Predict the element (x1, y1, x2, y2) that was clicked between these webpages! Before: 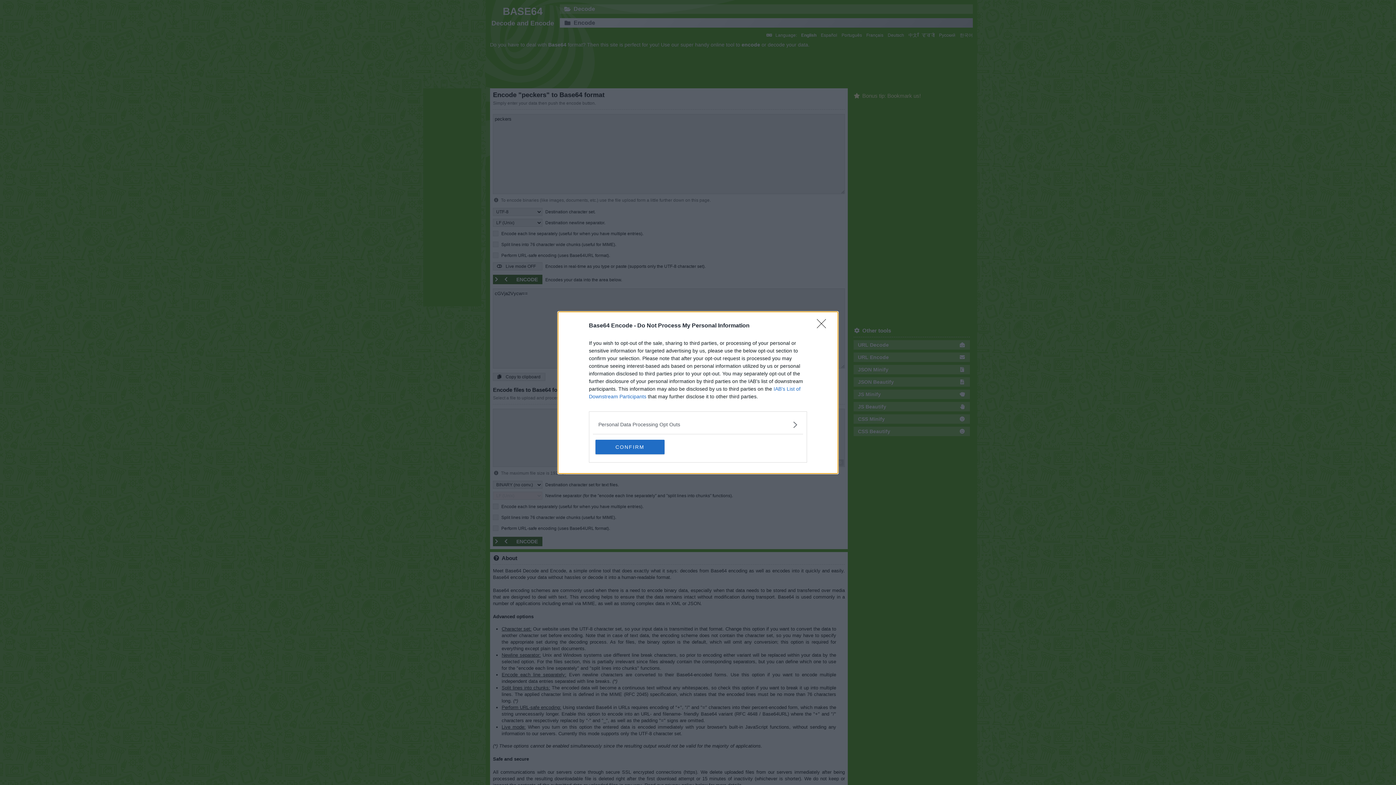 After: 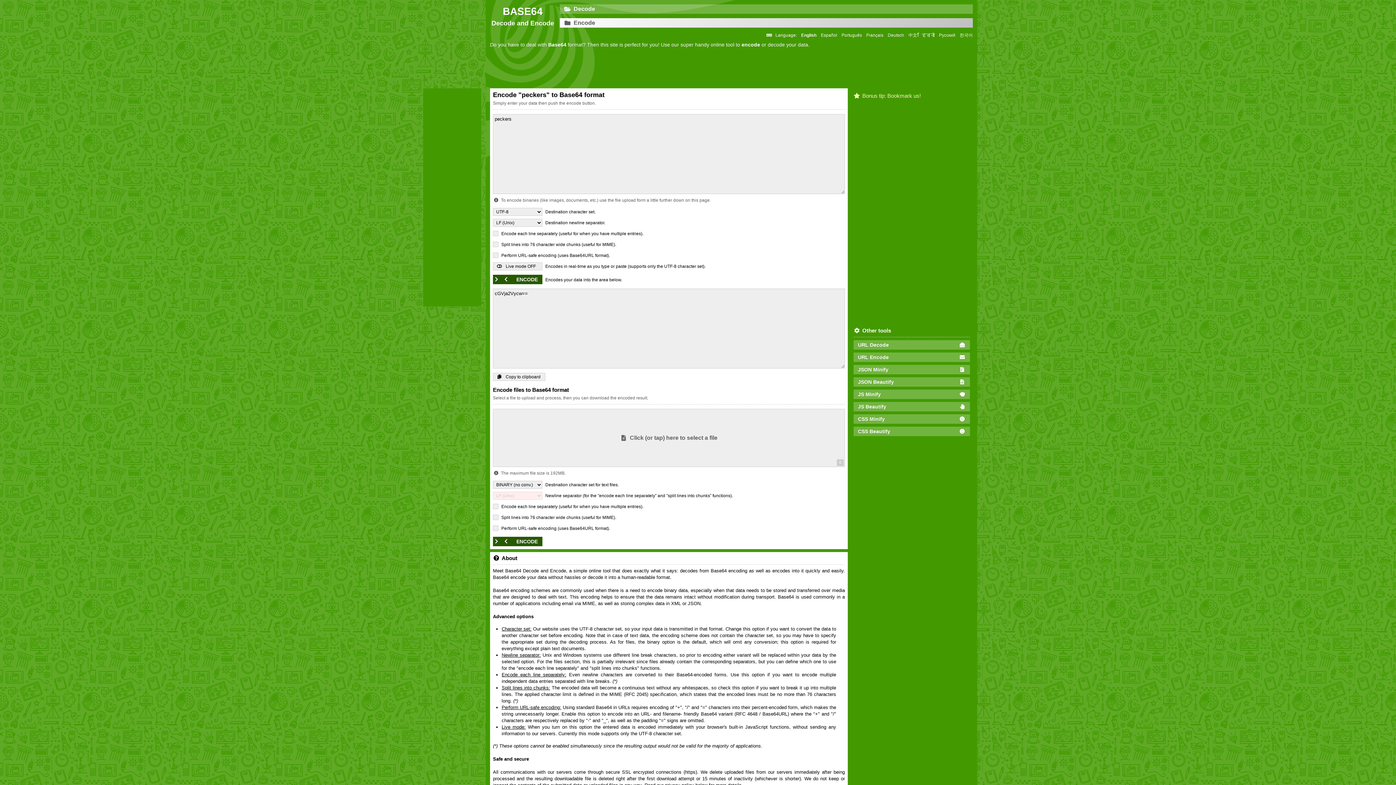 Action: bbox: (595, 439, 664, 454) label: CONFIRM